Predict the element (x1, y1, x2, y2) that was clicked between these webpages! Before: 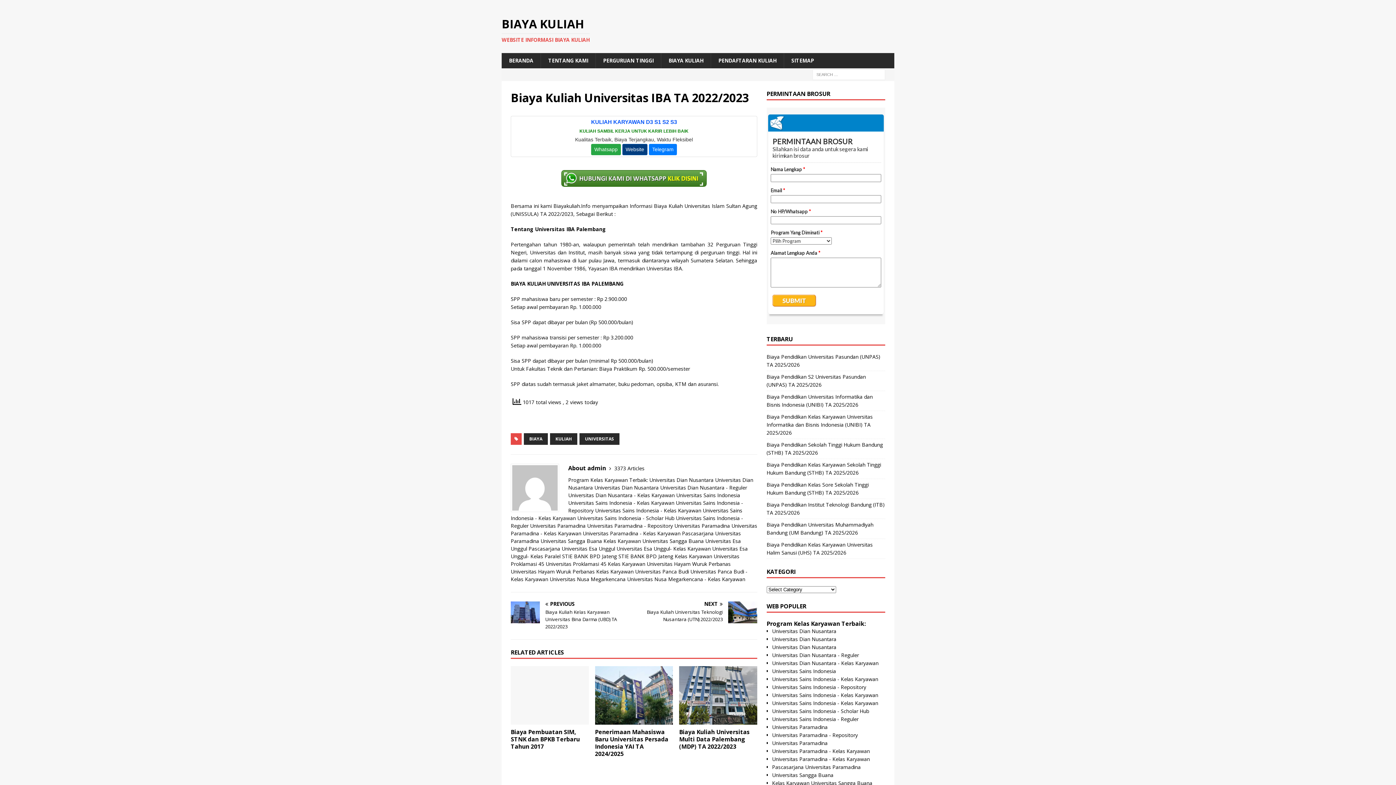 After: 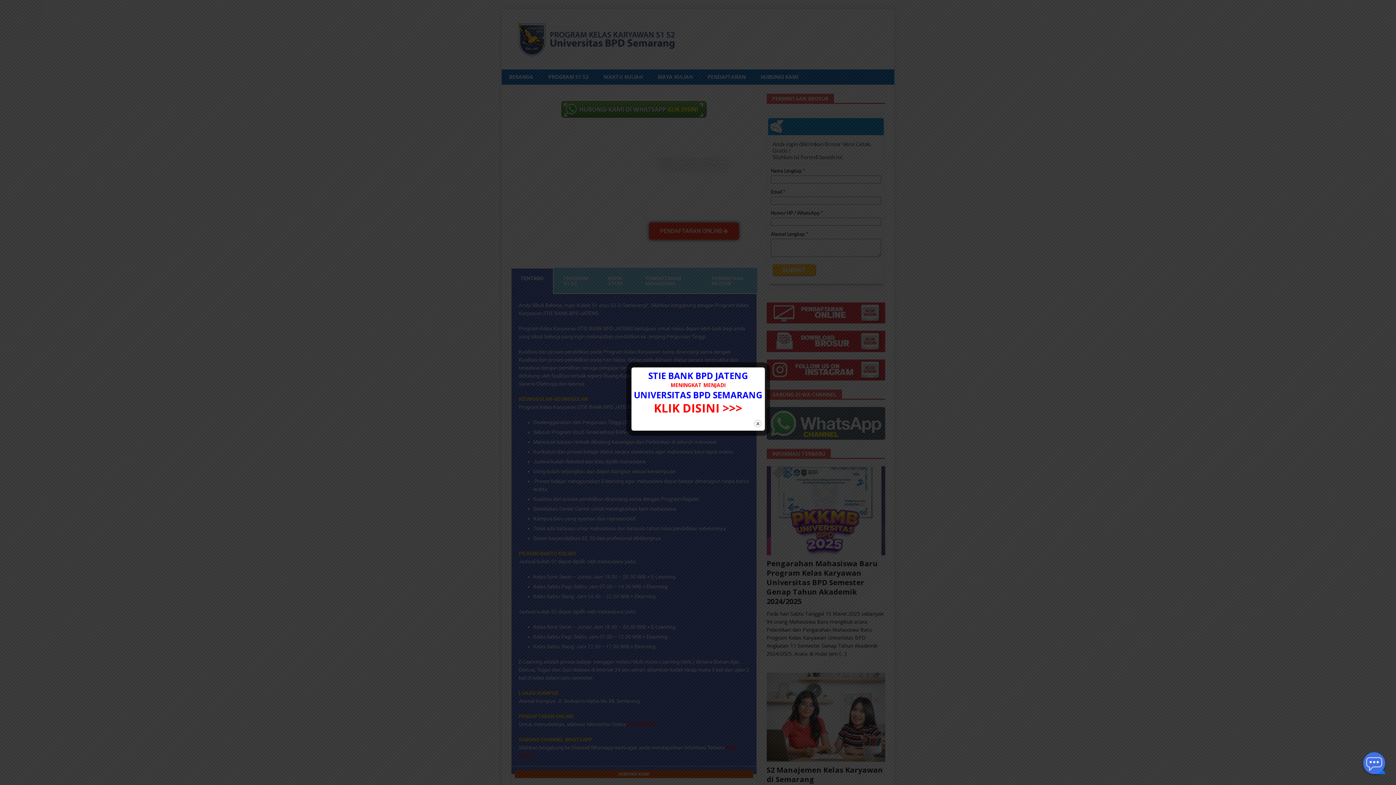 Action: bbox: (618, 552, 712, 559) label: STIE BANK BPD Jateng Kelas Karyawan